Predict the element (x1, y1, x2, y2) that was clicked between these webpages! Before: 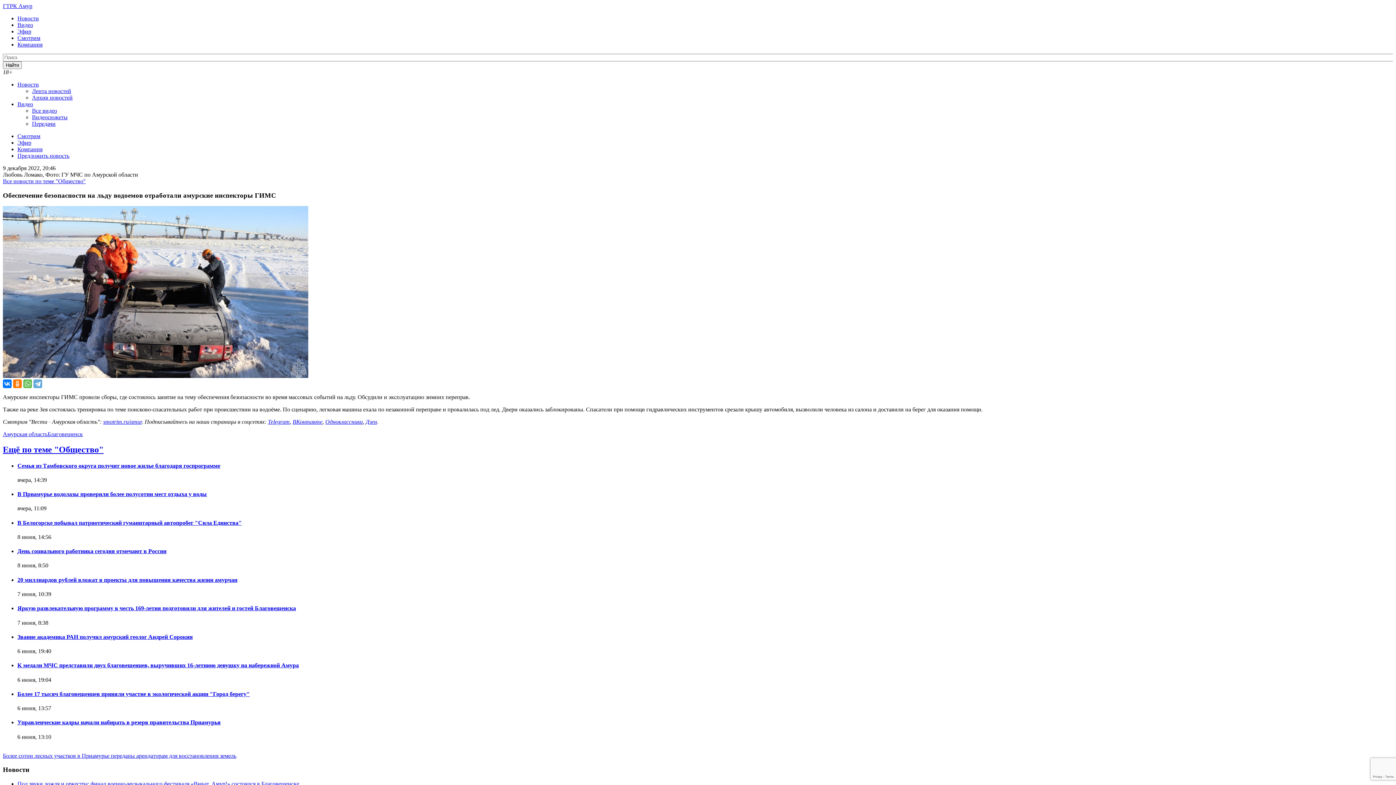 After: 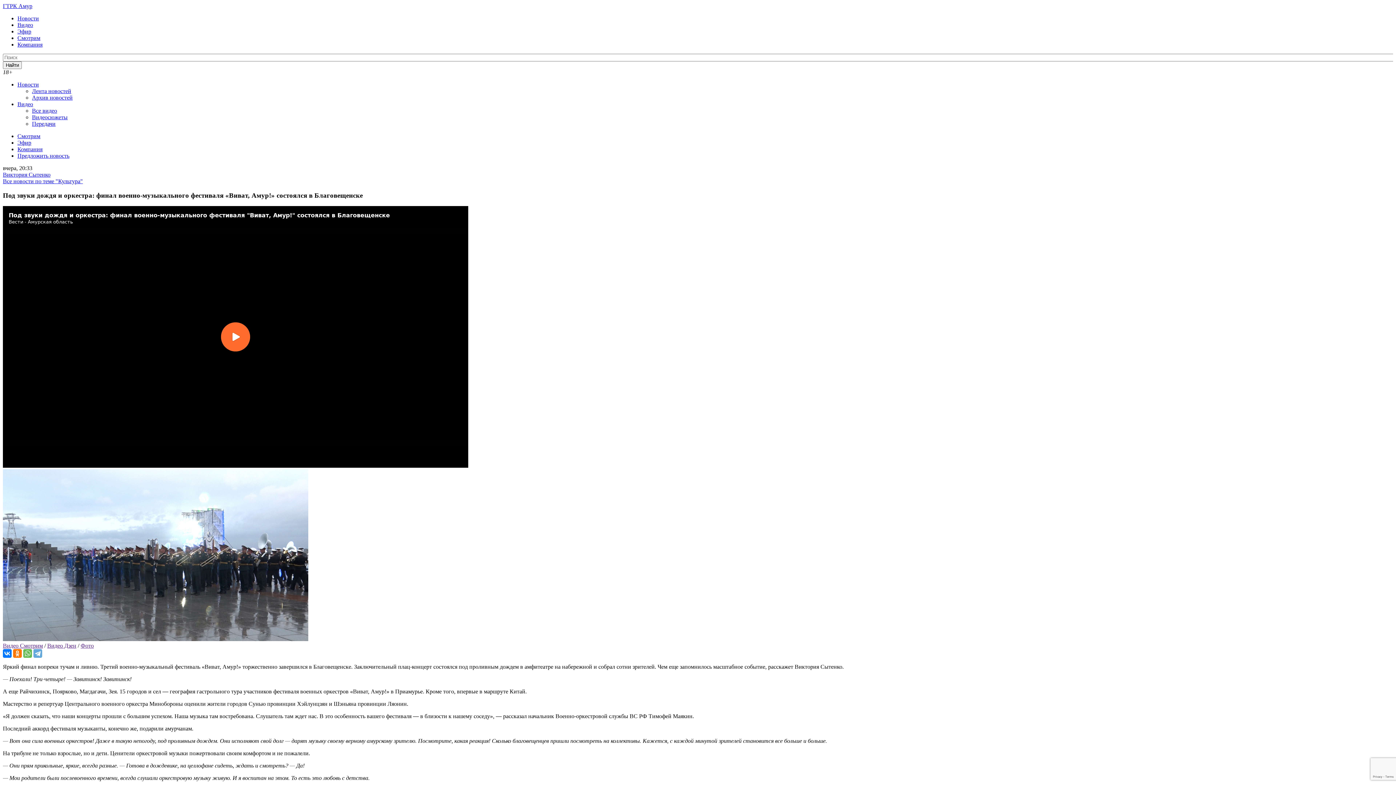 Action: bbox: (17, 781, 299, 787) label: Под звуки дождя и оркестра: финал военно-музыкального фестиваля «Виват, Амур!» состоялся в Благовещенске